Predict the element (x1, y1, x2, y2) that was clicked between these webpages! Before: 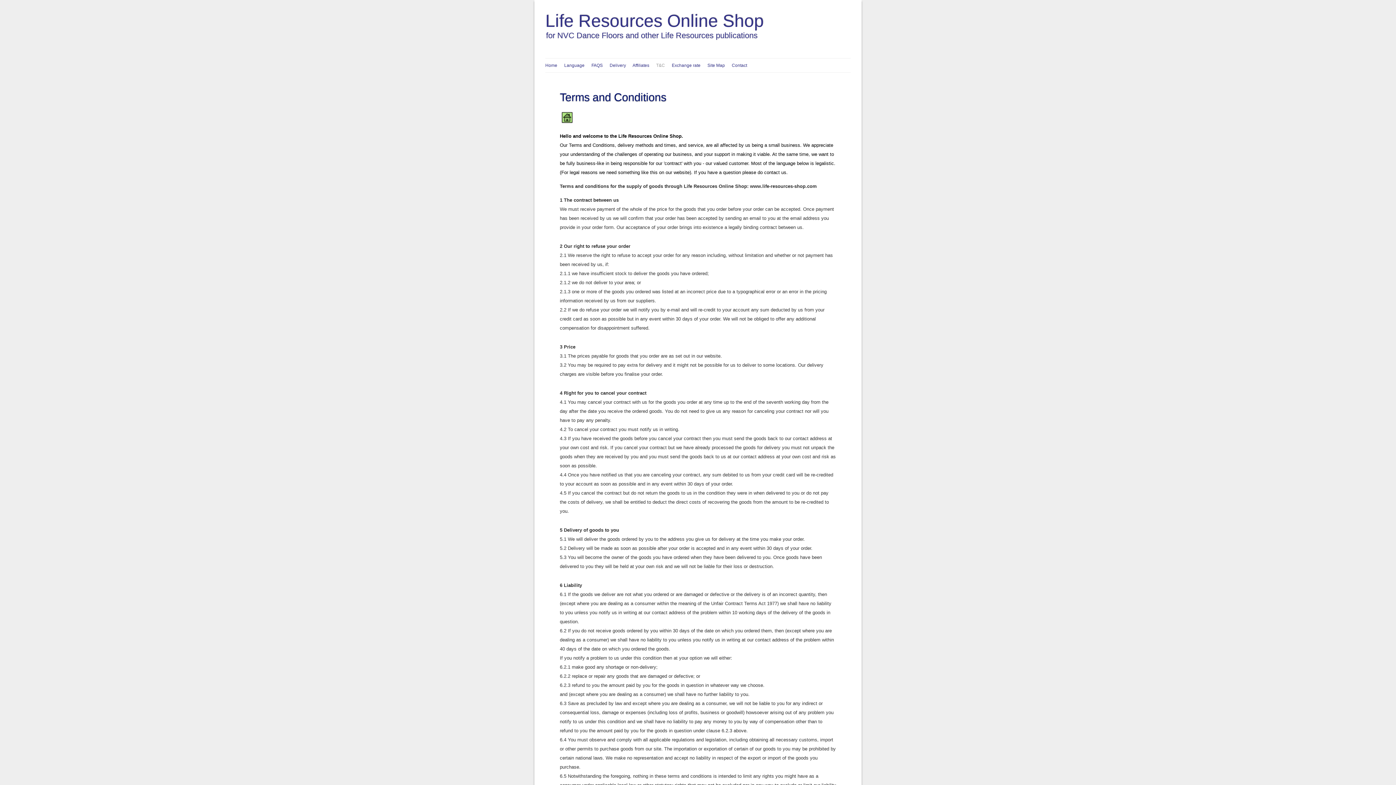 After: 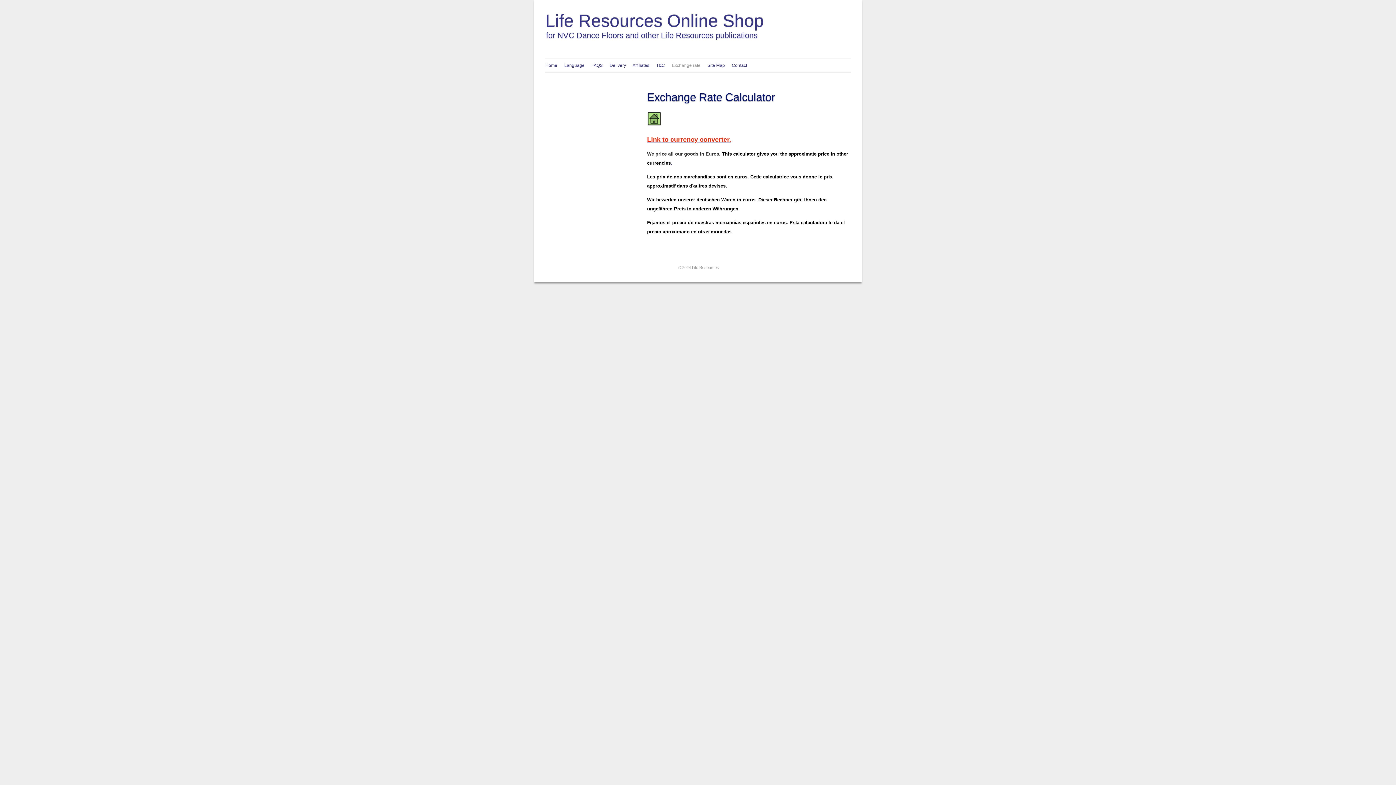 Action: label: Exchange rate bbox: (672, 62, 700, 68)